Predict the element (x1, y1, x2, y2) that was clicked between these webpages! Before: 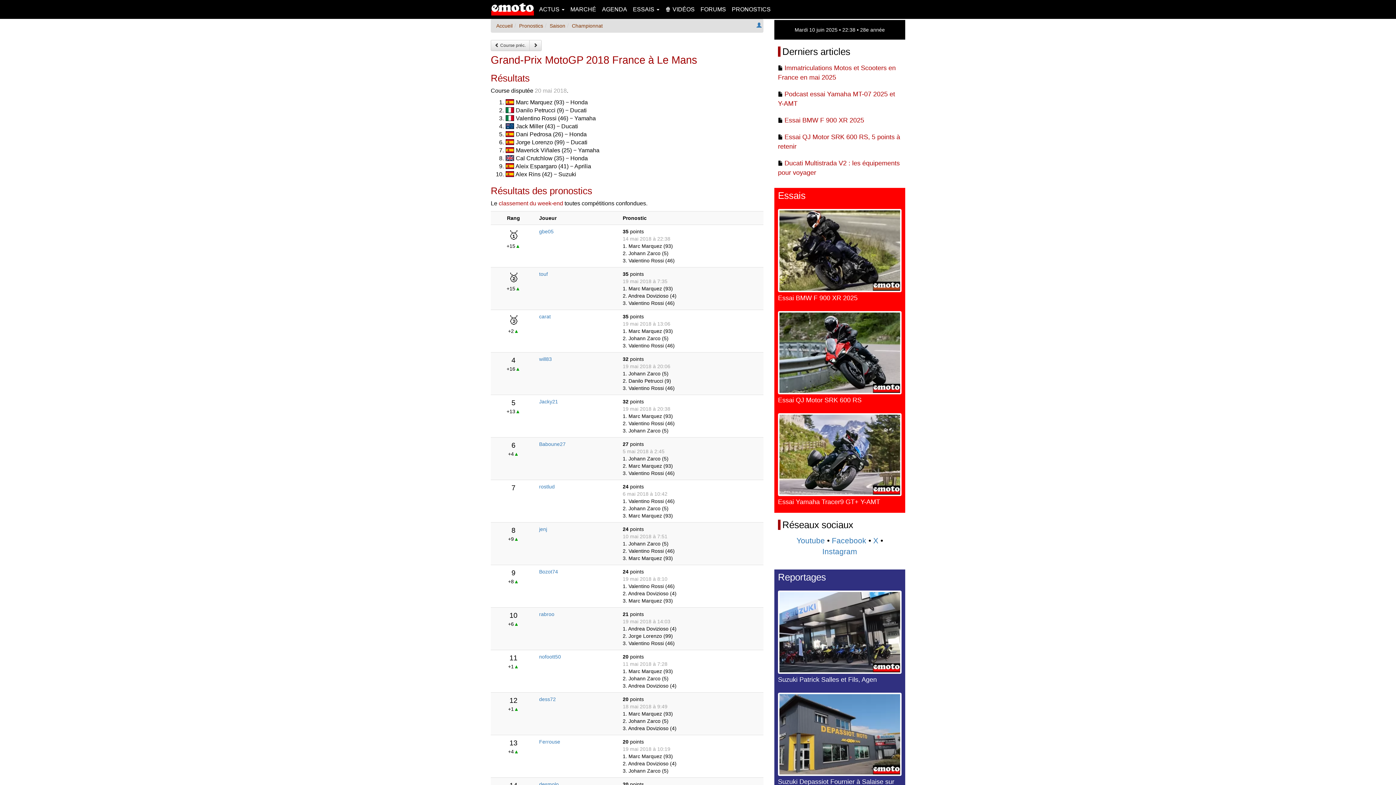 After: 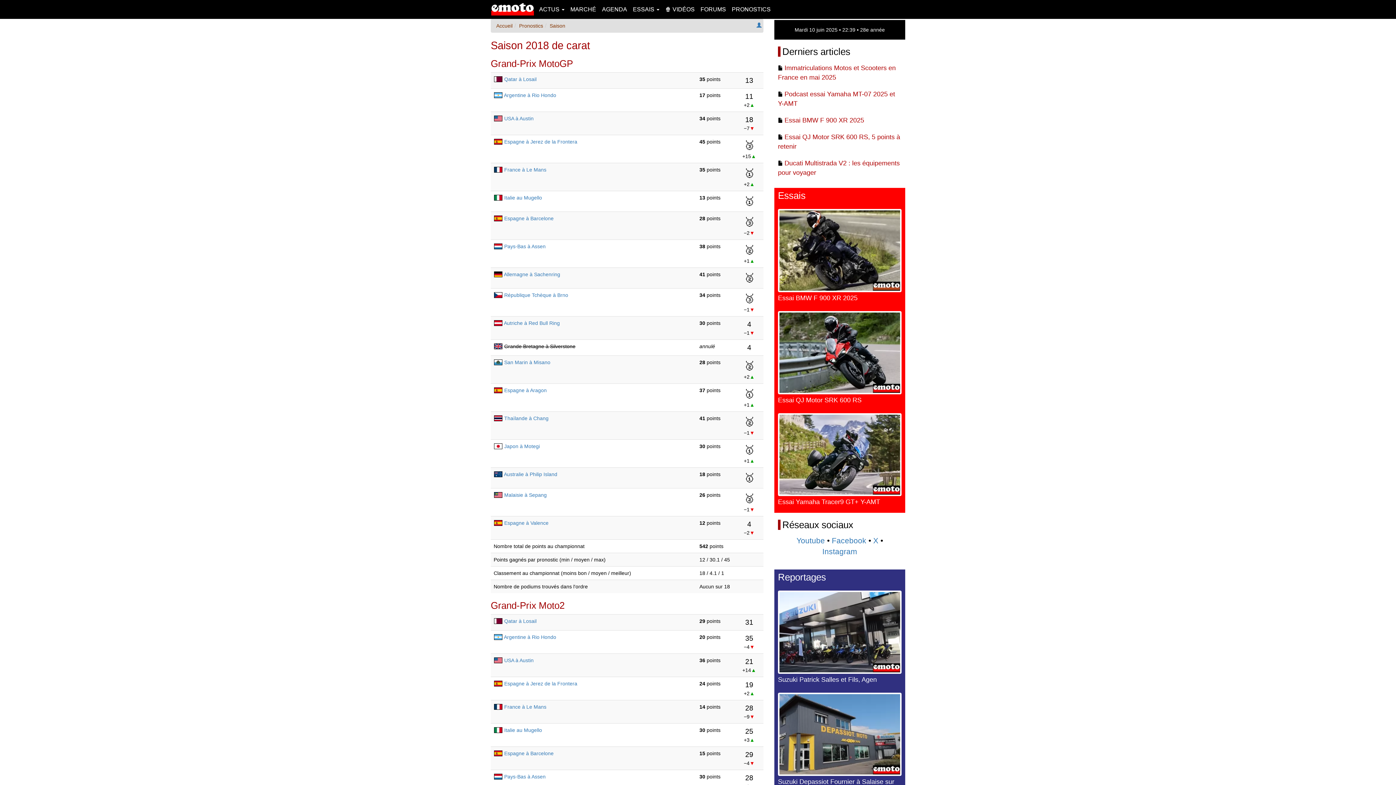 Action: label: carat bbox: (539, 313, 550, 319)